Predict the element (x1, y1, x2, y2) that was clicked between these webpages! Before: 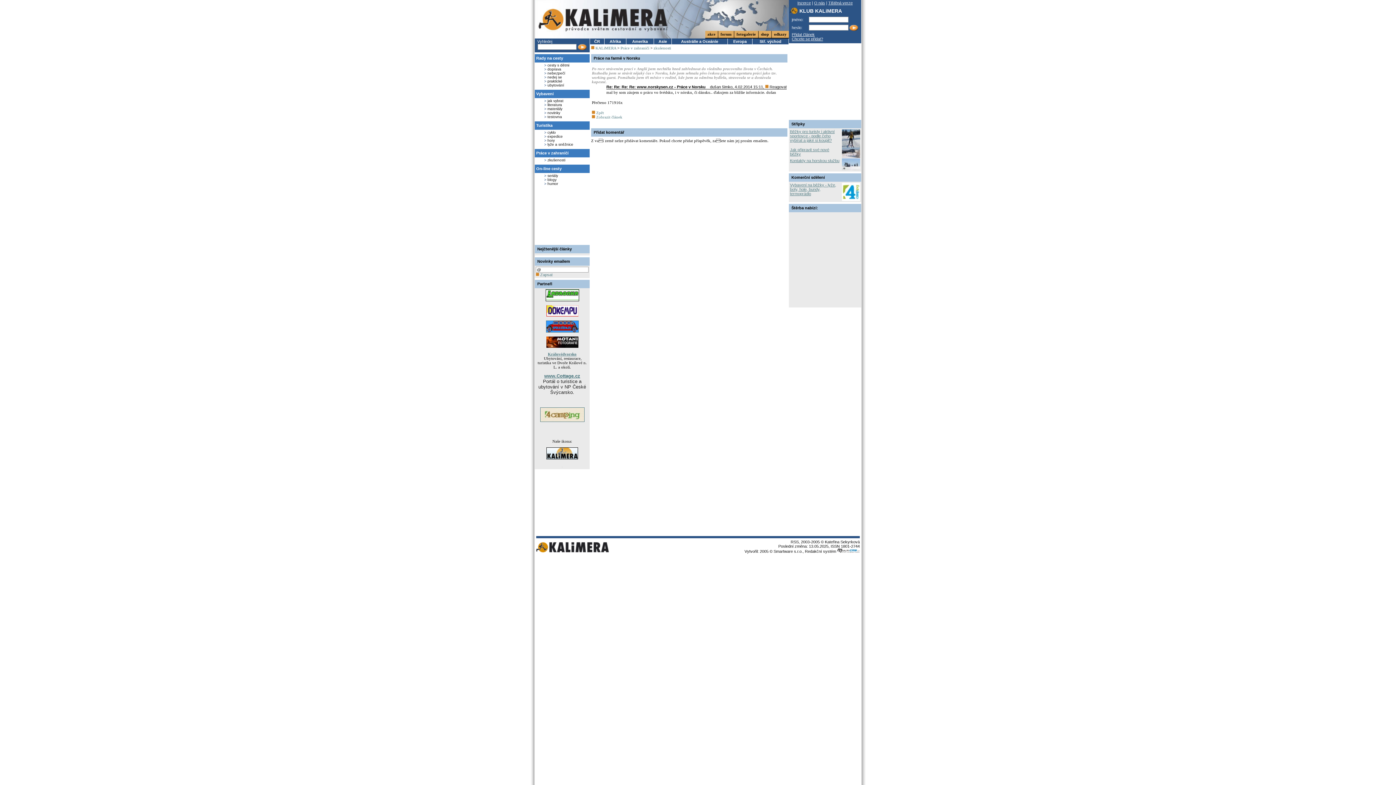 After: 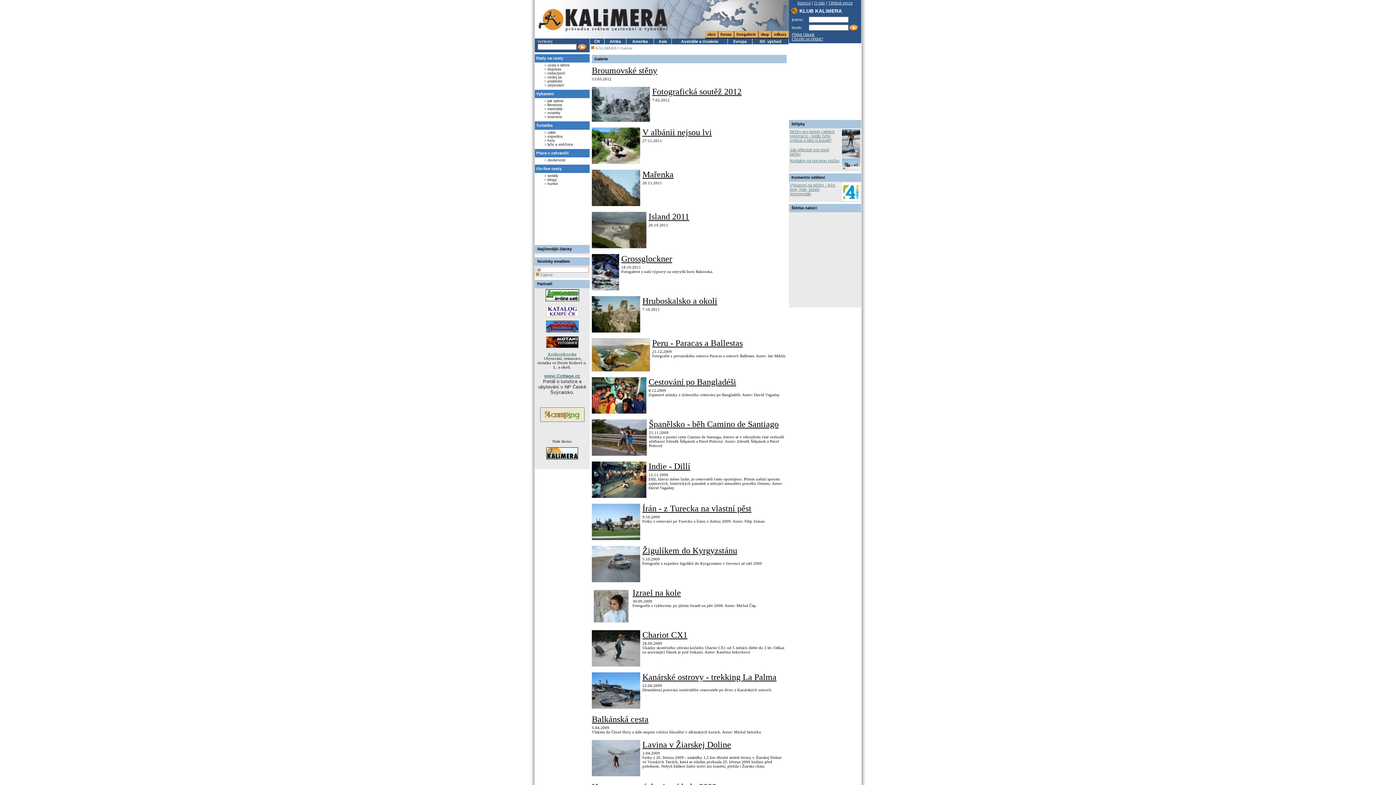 Action: label: fotogalerie bbox: (736, 32, 756, 36)